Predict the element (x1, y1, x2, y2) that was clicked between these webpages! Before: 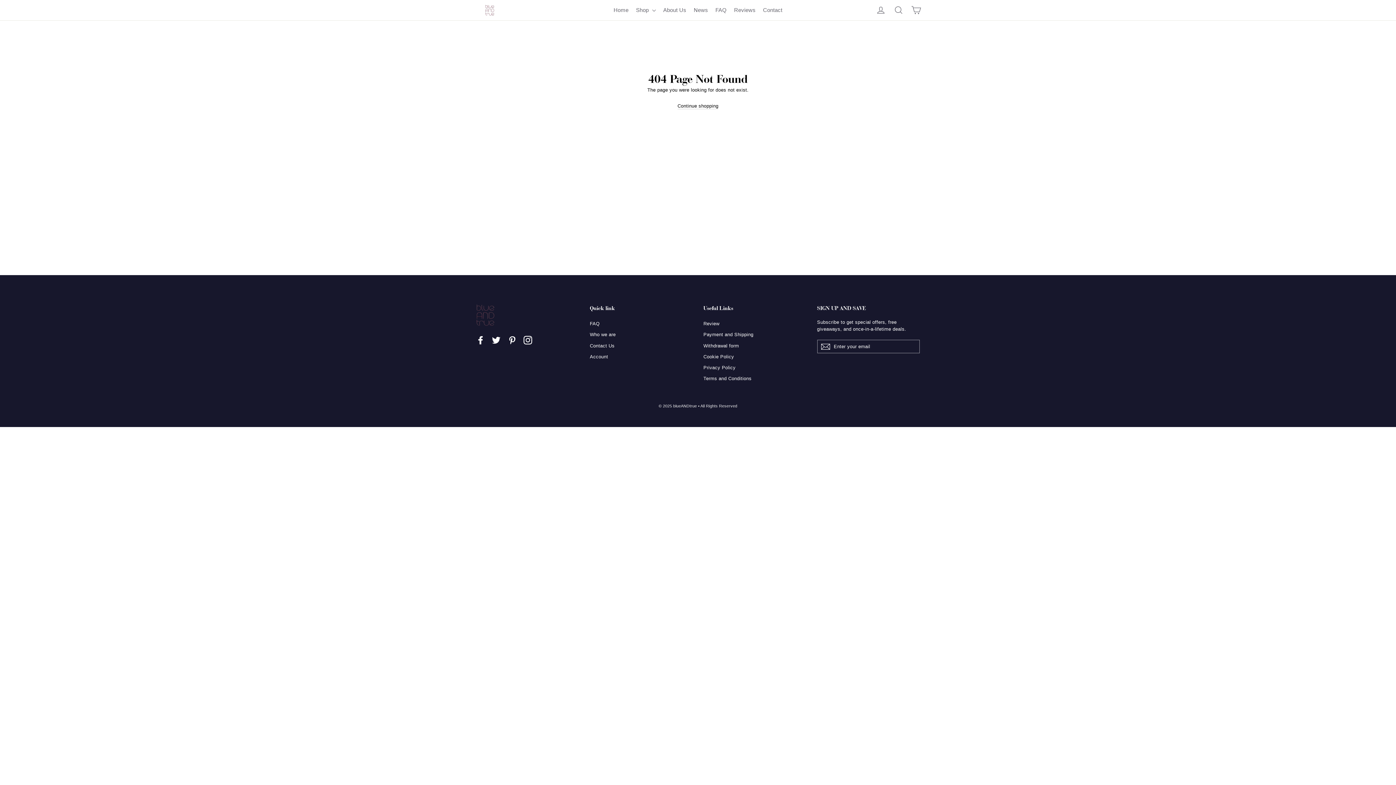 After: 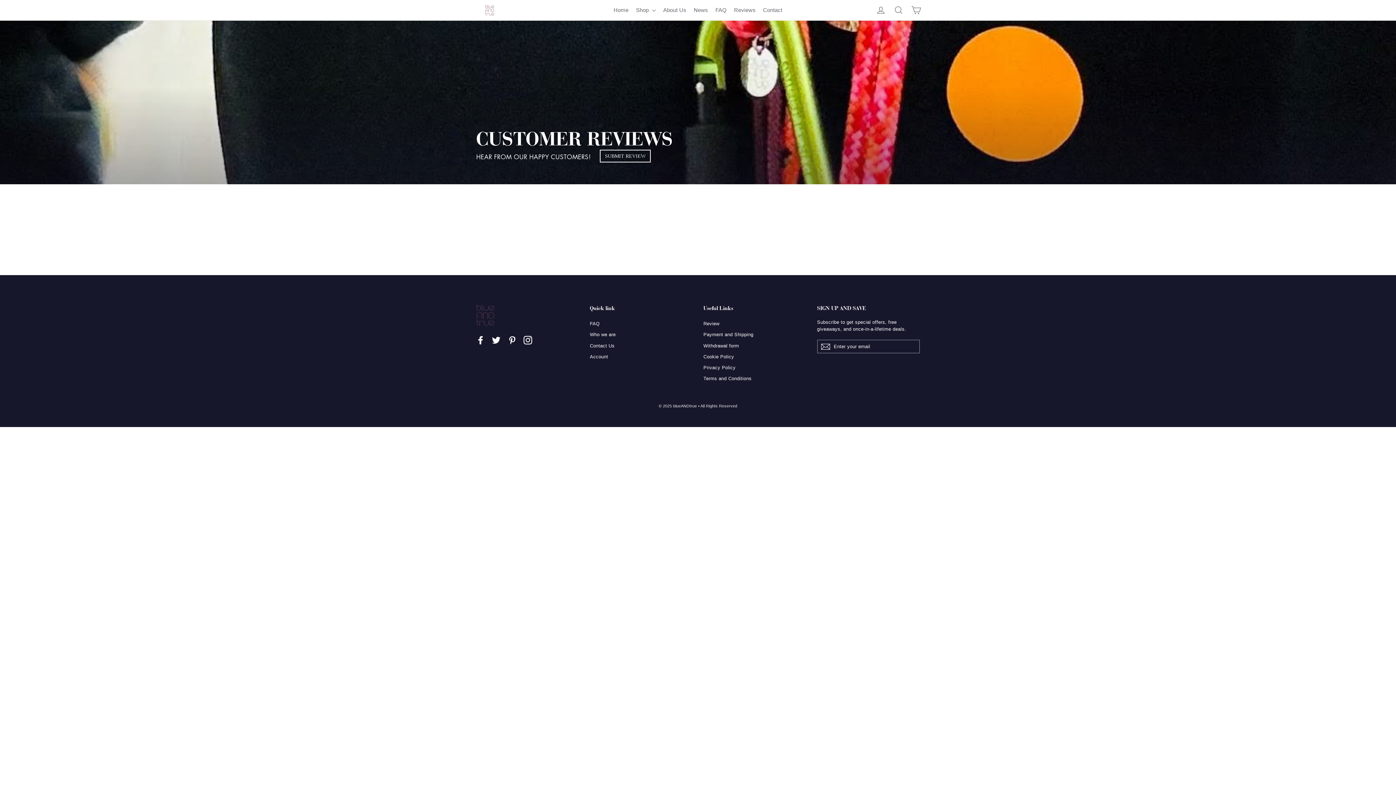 Action: bbox: (703, 318, 806, 328) label: Review